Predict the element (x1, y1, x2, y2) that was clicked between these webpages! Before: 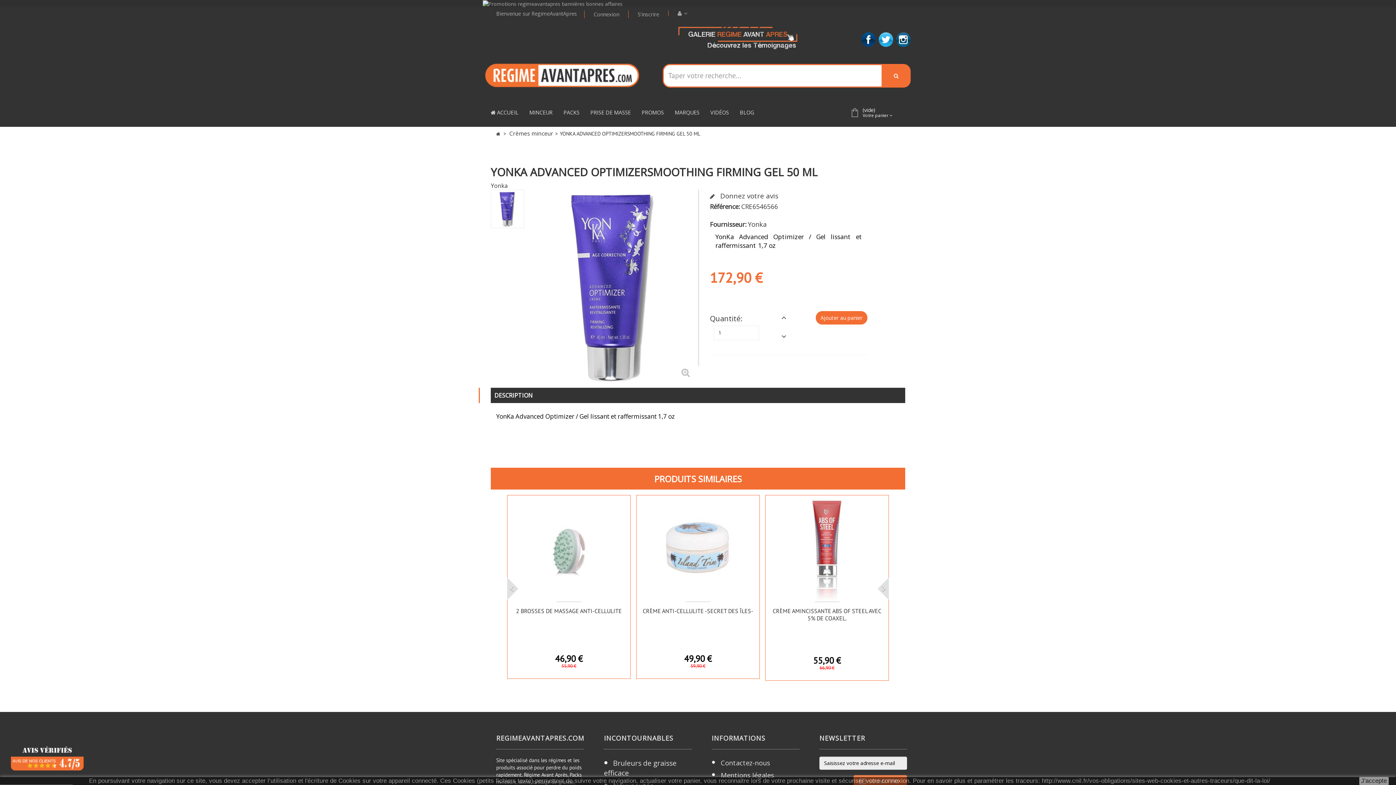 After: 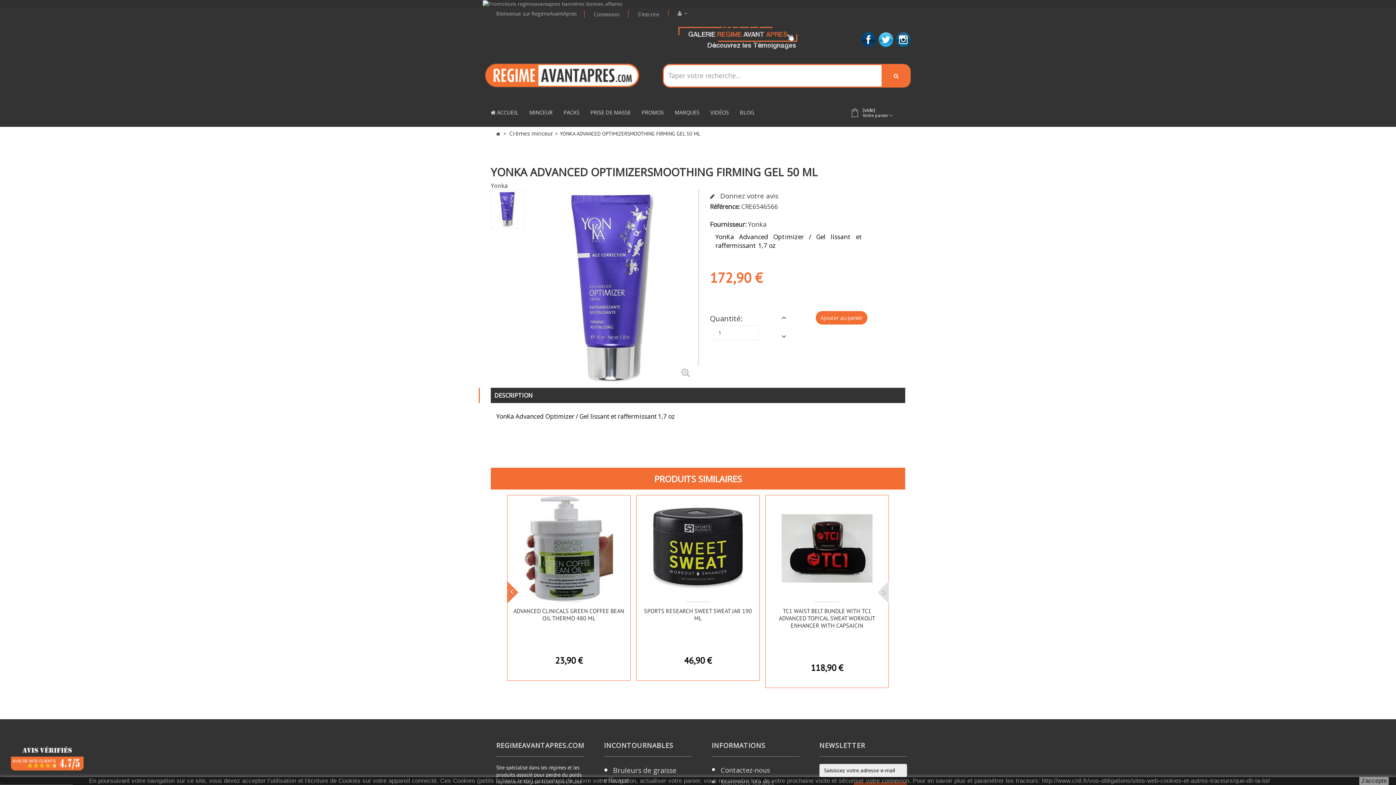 Action: bbox: (507, 577, 518, 600) label: ‹